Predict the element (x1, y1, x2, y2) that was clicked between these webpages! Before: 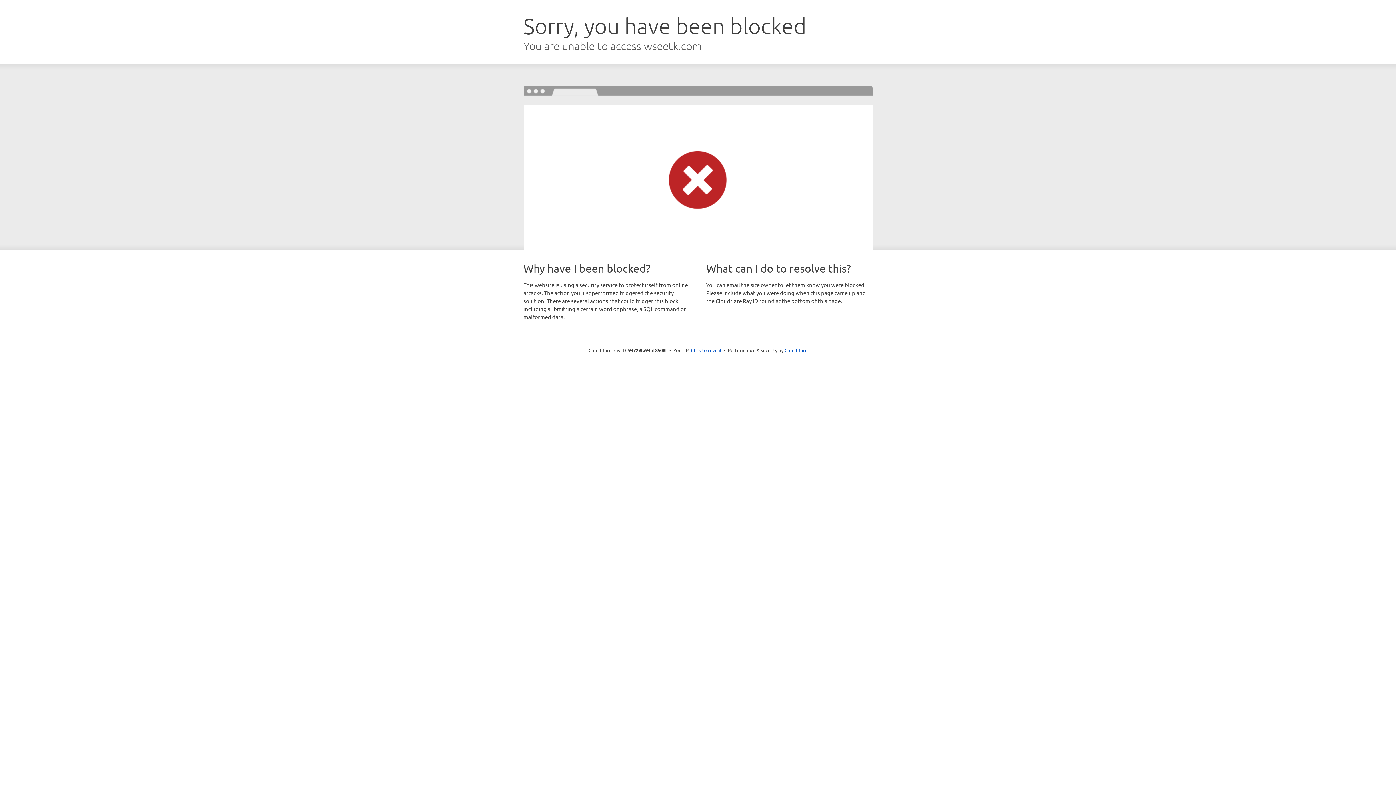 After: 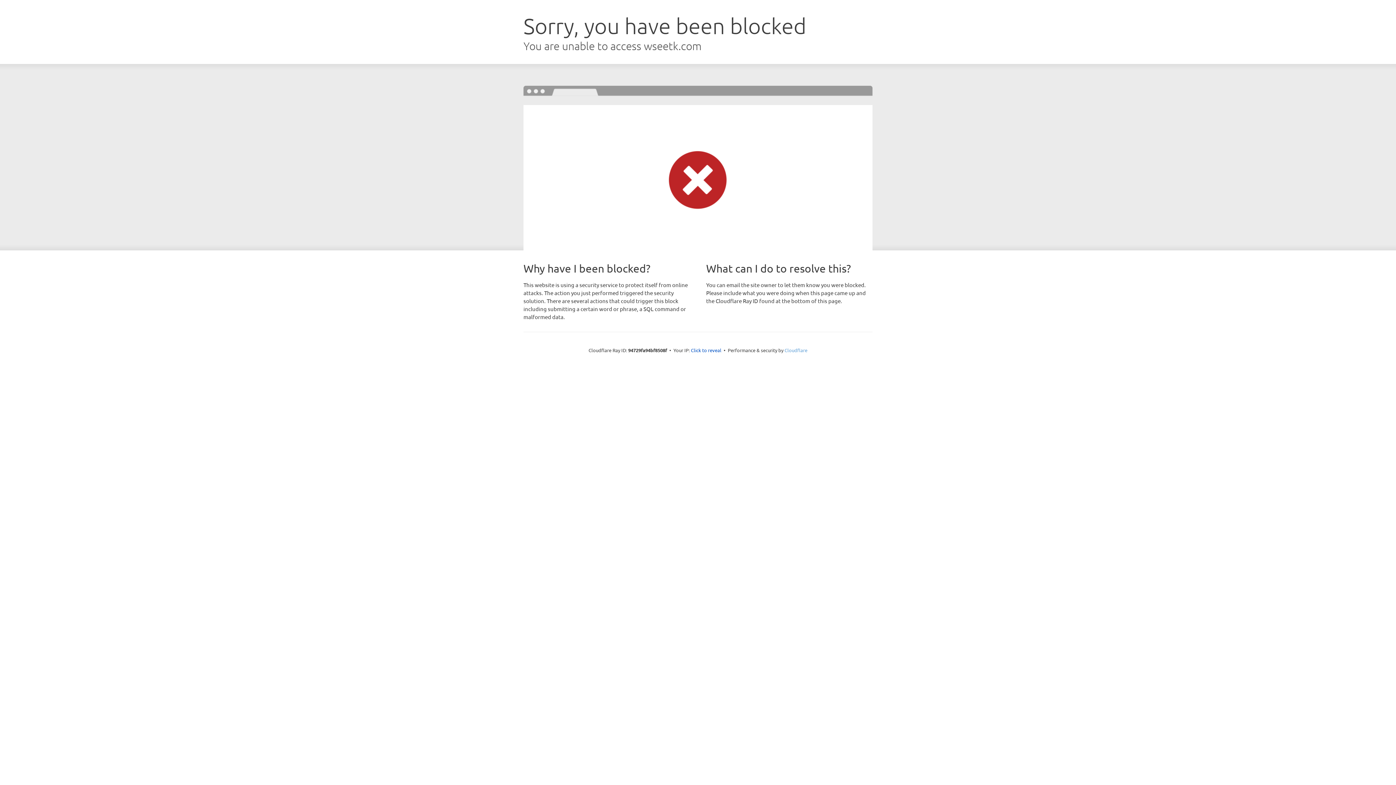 Action: label: Cloudflare bbox: (784, 347, 807, 353)